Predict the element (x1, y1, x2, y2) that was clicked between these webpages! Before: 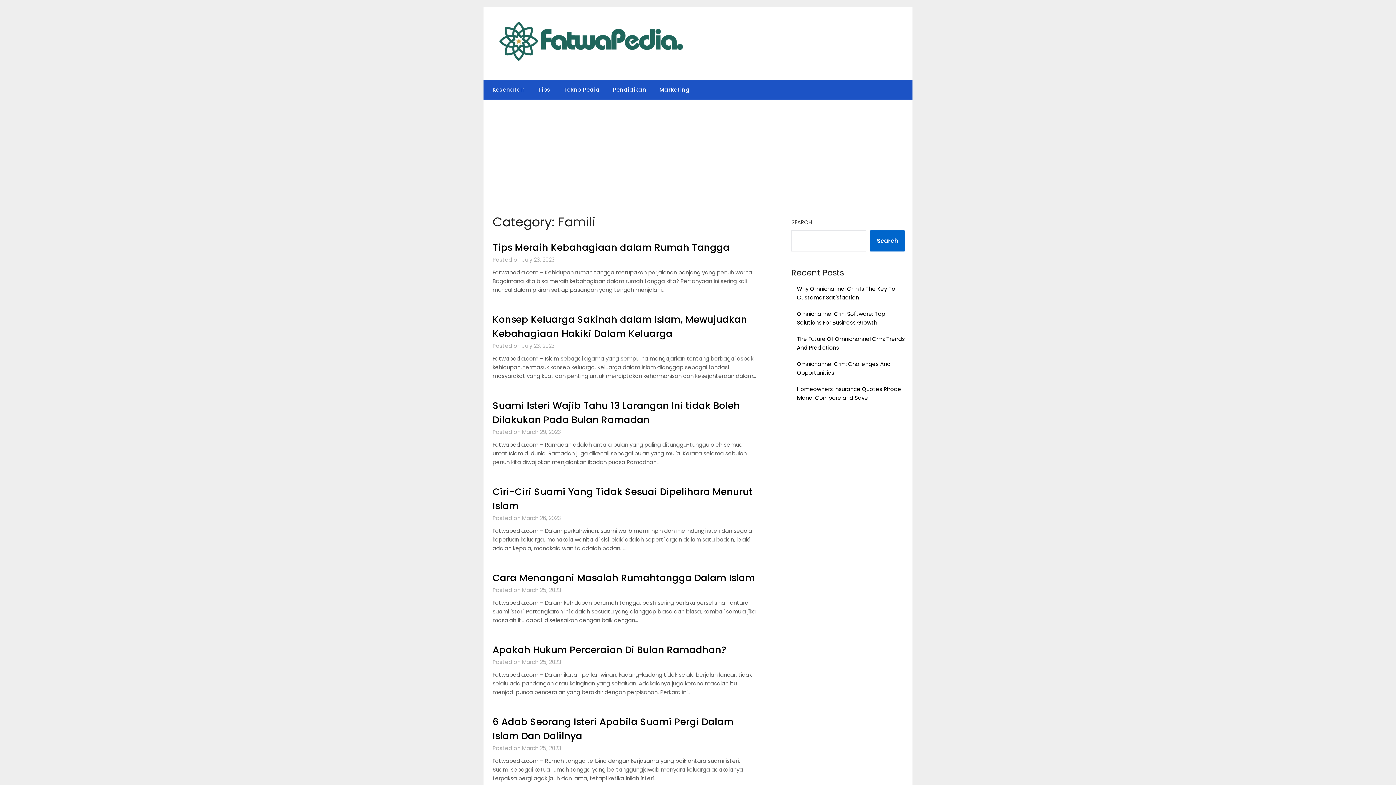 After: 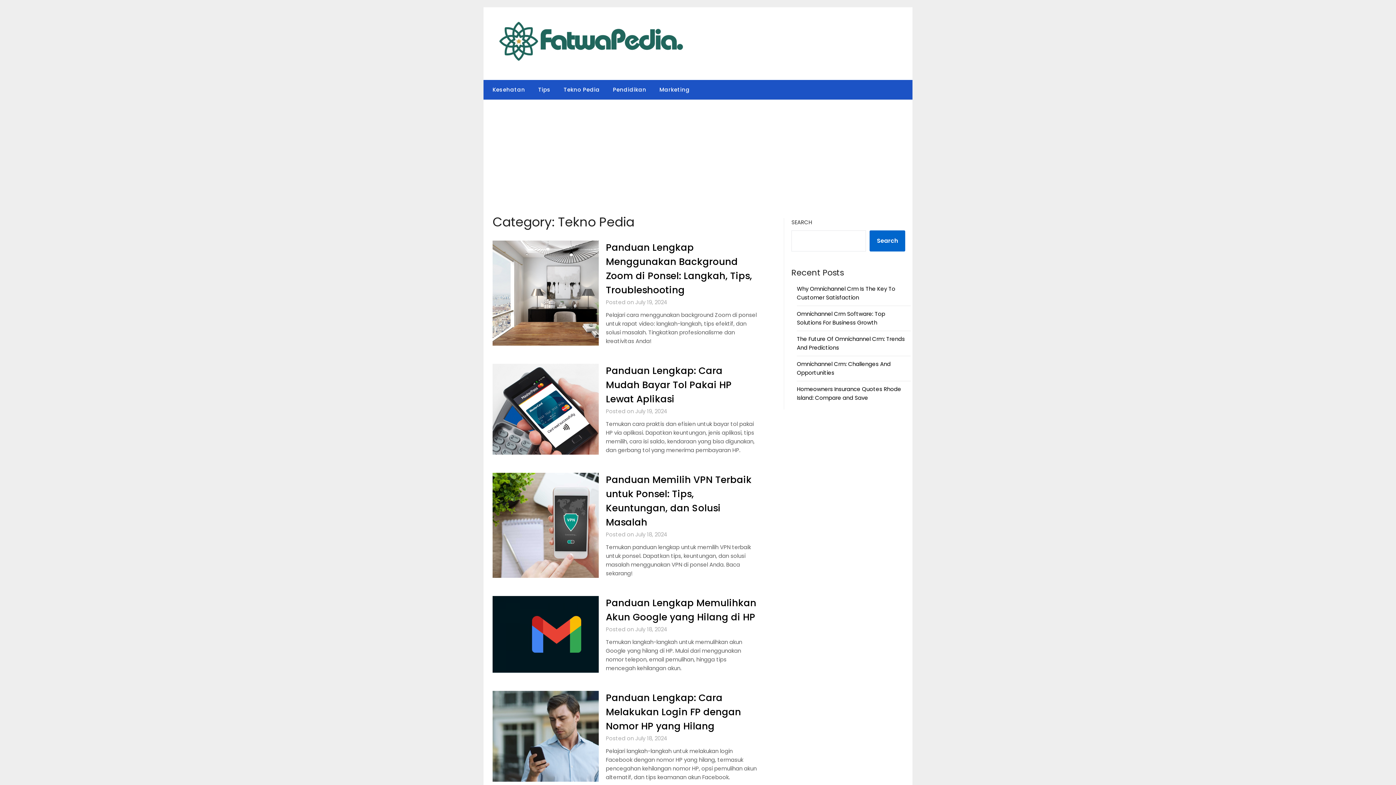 Action: label: Tekno Pedia bbox: (558, 80, 605, 99)